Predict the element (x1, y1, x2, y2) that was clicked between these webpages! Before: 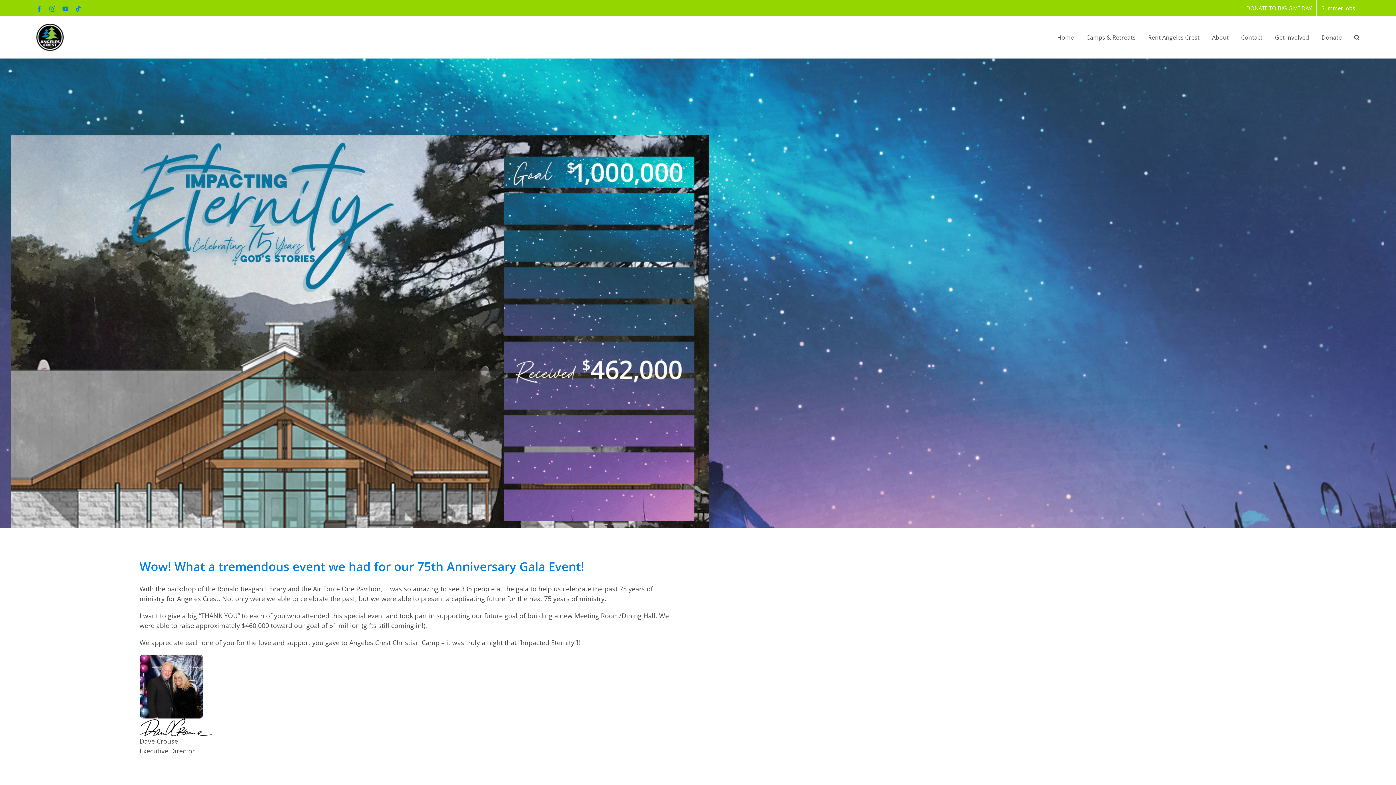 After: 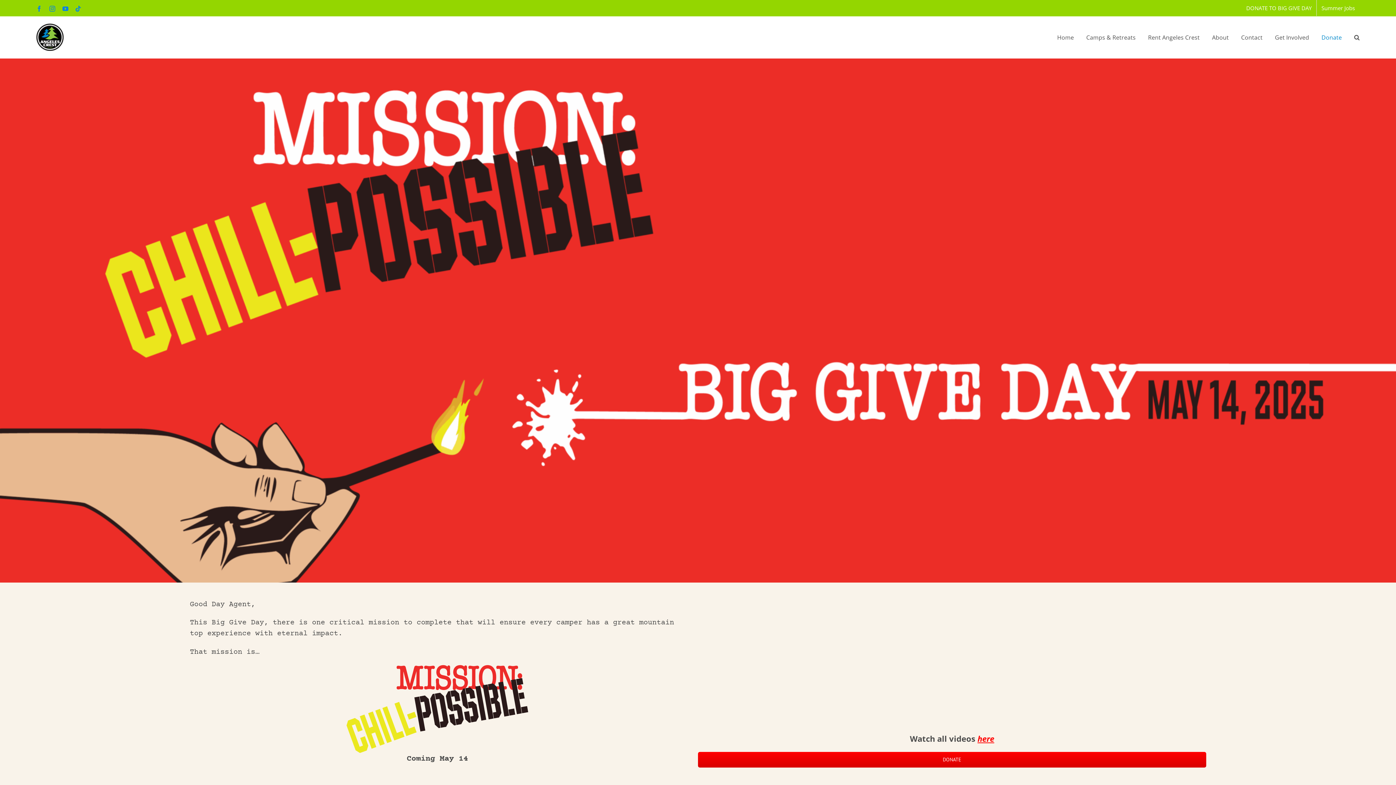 Action: label: DONATE TO BIG GIVE DAY bbox: (1241, 0, 1316, 16)